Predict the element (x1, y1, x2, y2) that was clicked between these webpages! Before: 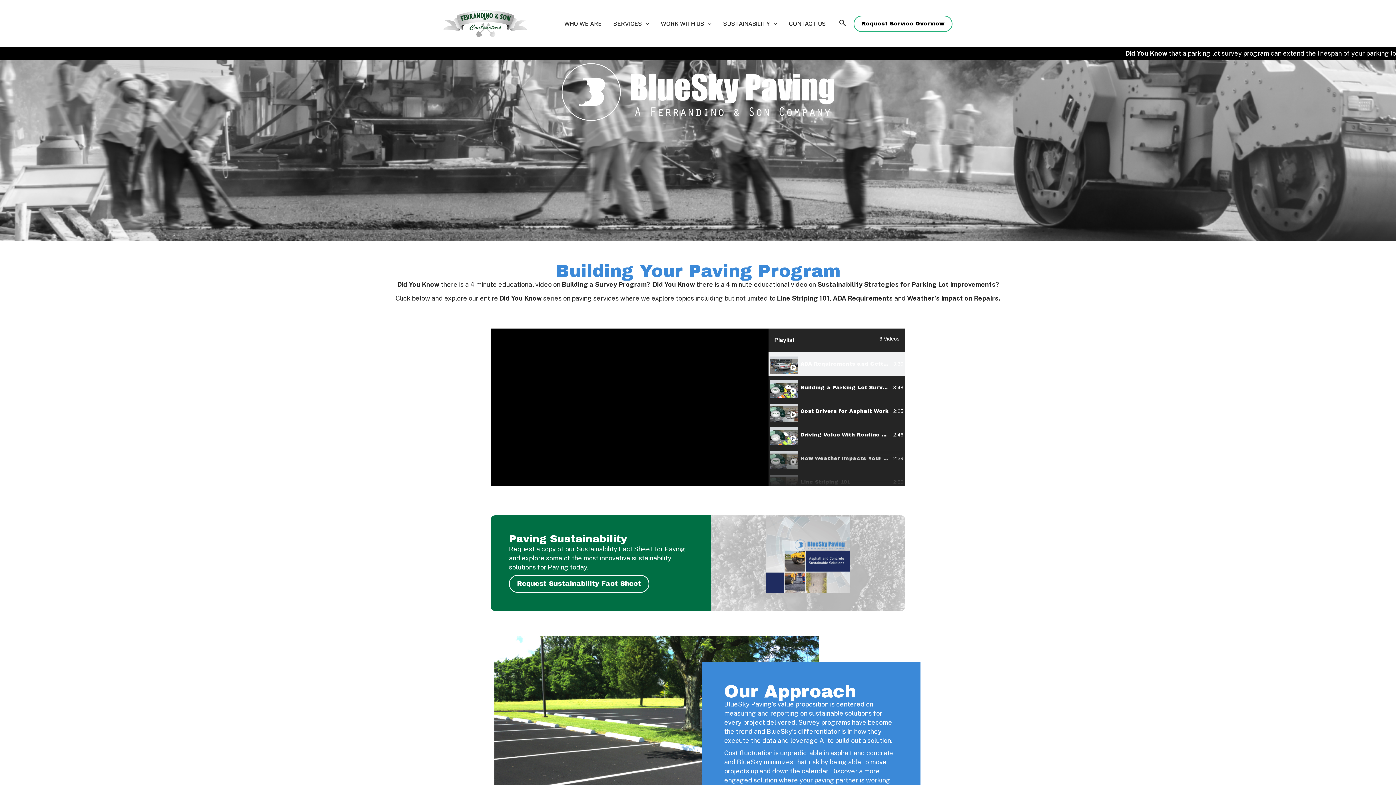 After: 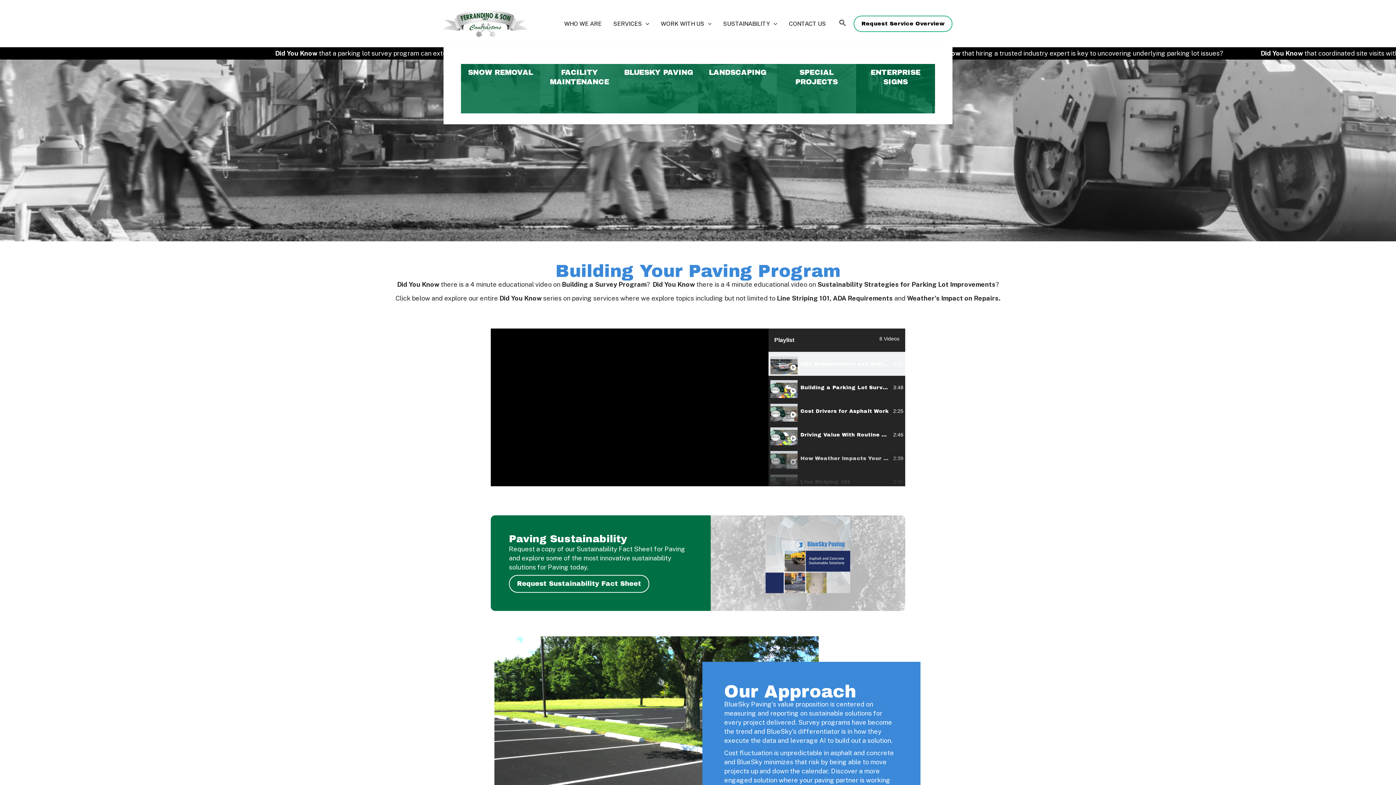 Action: bbox: (607, 18, 655, 29) label: SERVICES